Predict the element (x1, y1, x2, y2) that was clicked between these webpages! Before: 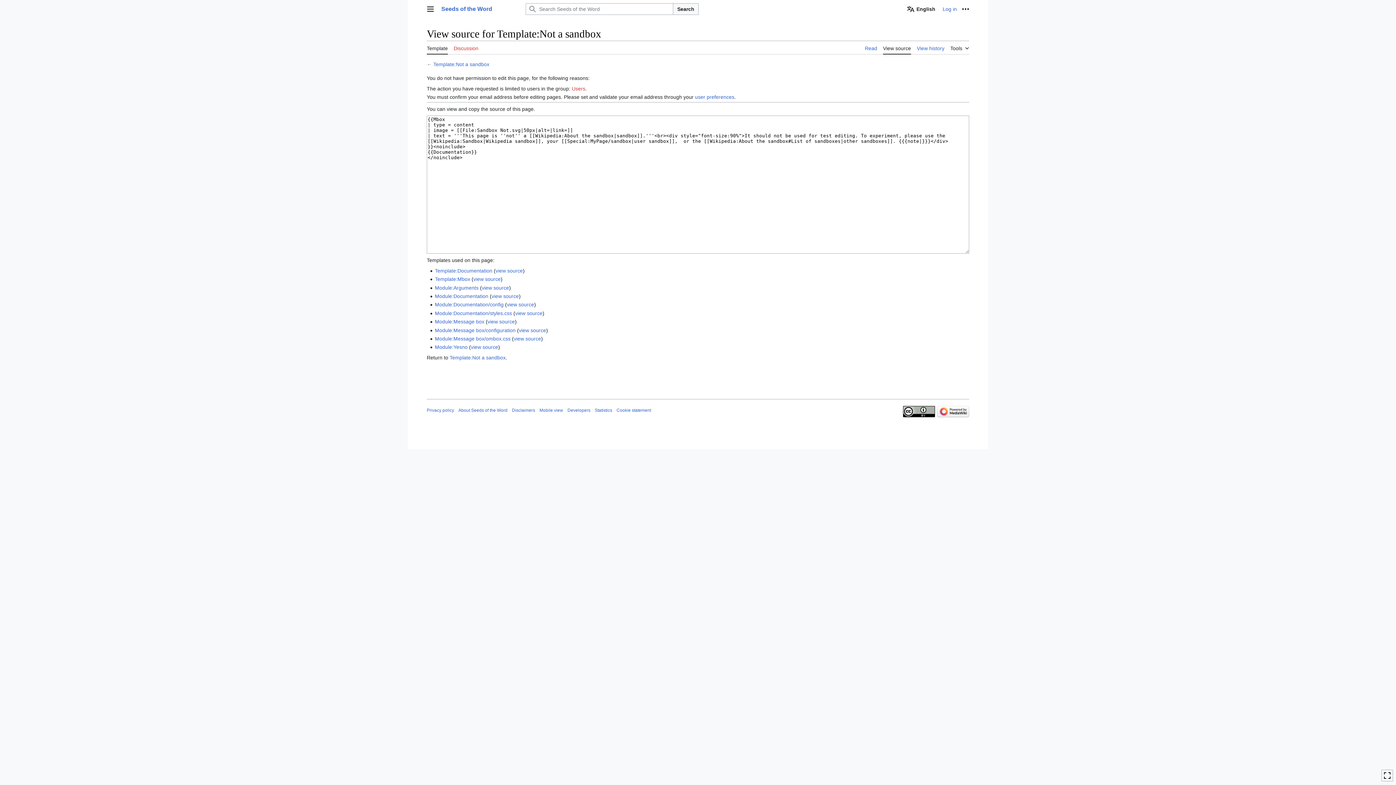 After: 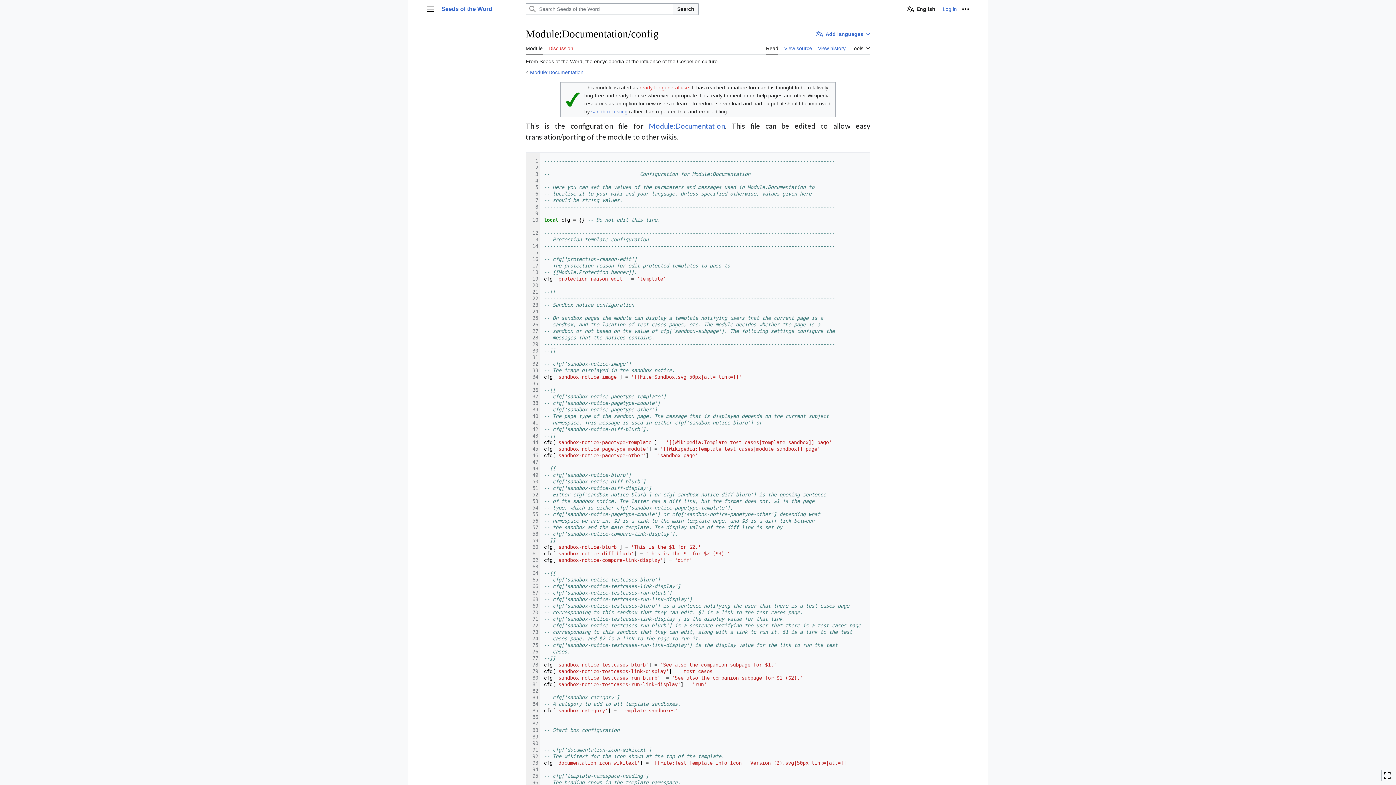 Action: label: Module:Documentation/config bbox: (435, 301, 503, 307)